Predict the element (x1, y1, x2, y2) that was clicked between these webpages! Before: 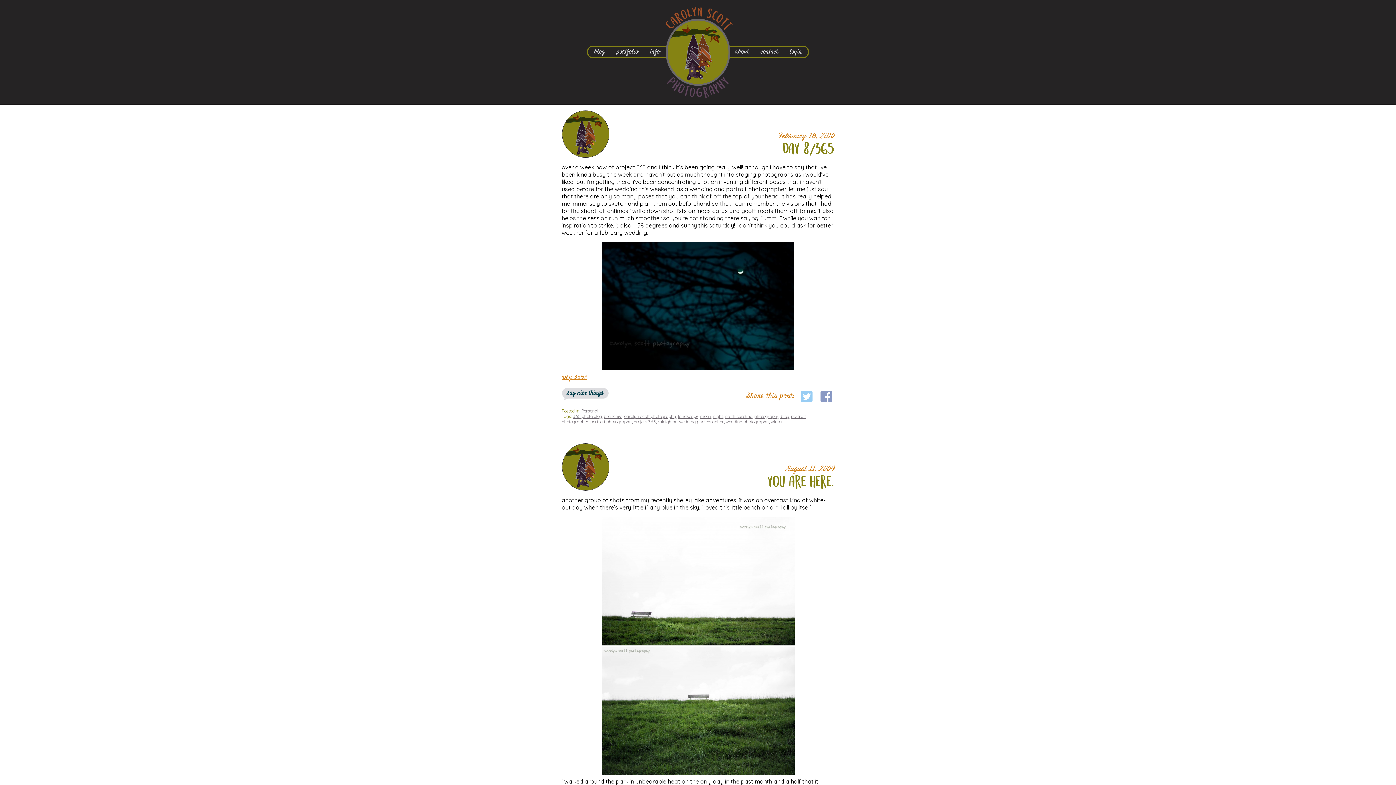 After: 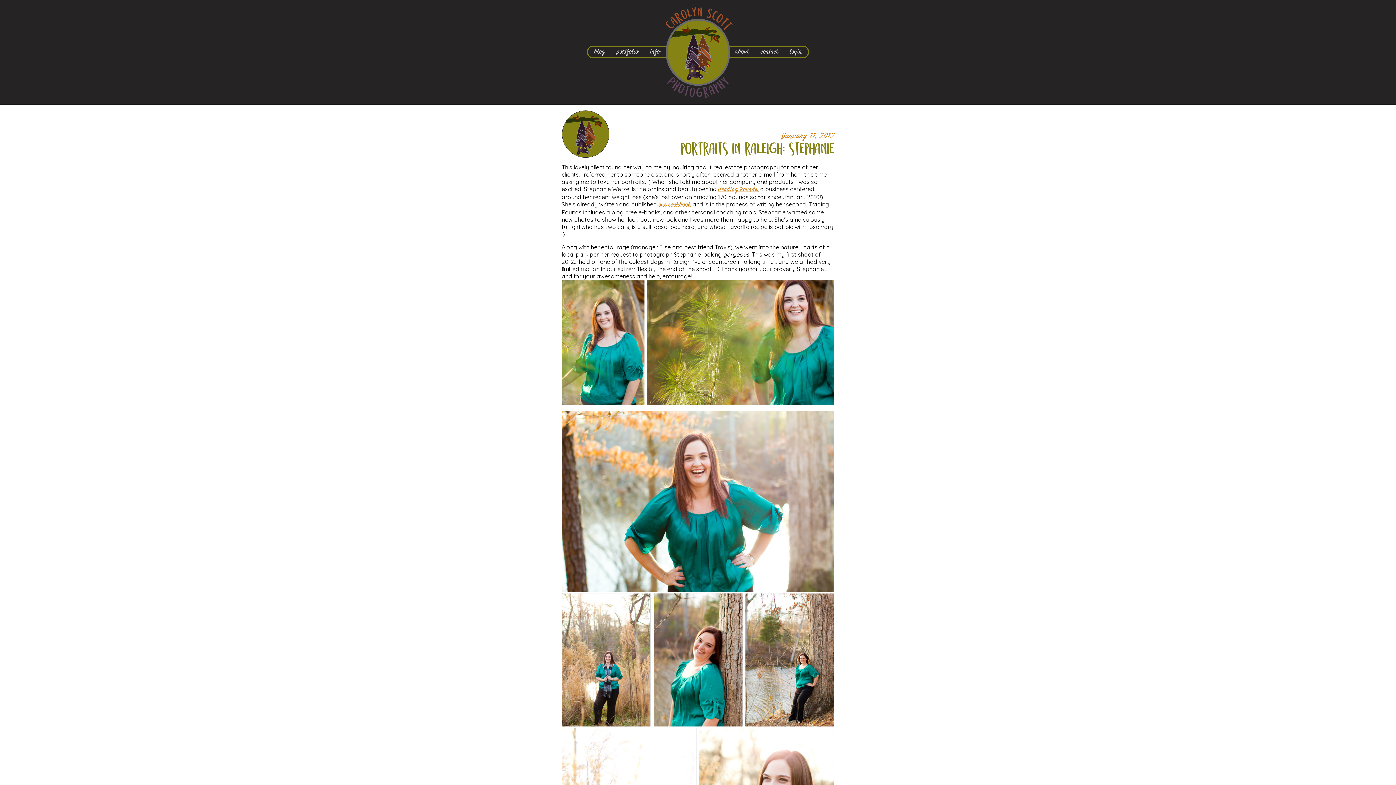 Action: bbox: (657, 419, 677, 424) label: raleigh nc